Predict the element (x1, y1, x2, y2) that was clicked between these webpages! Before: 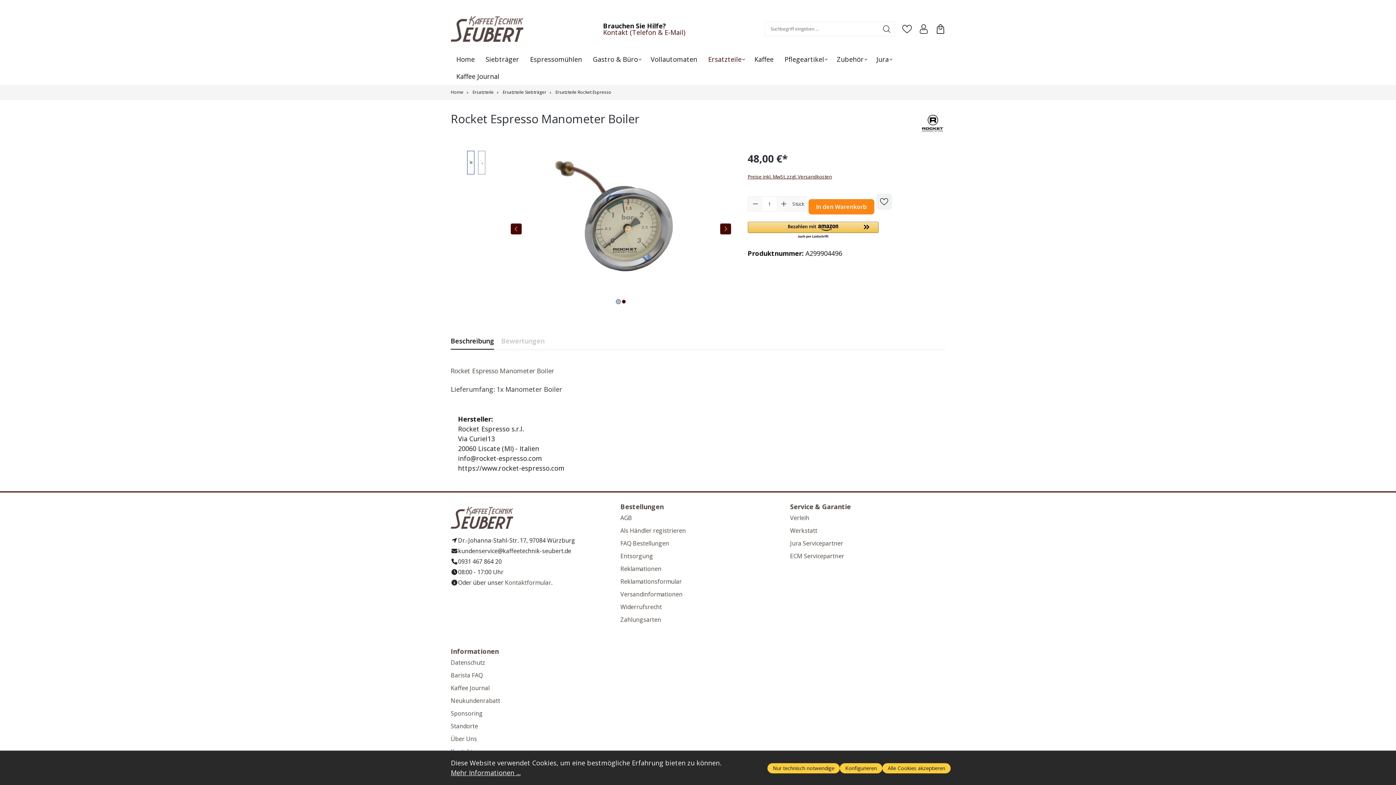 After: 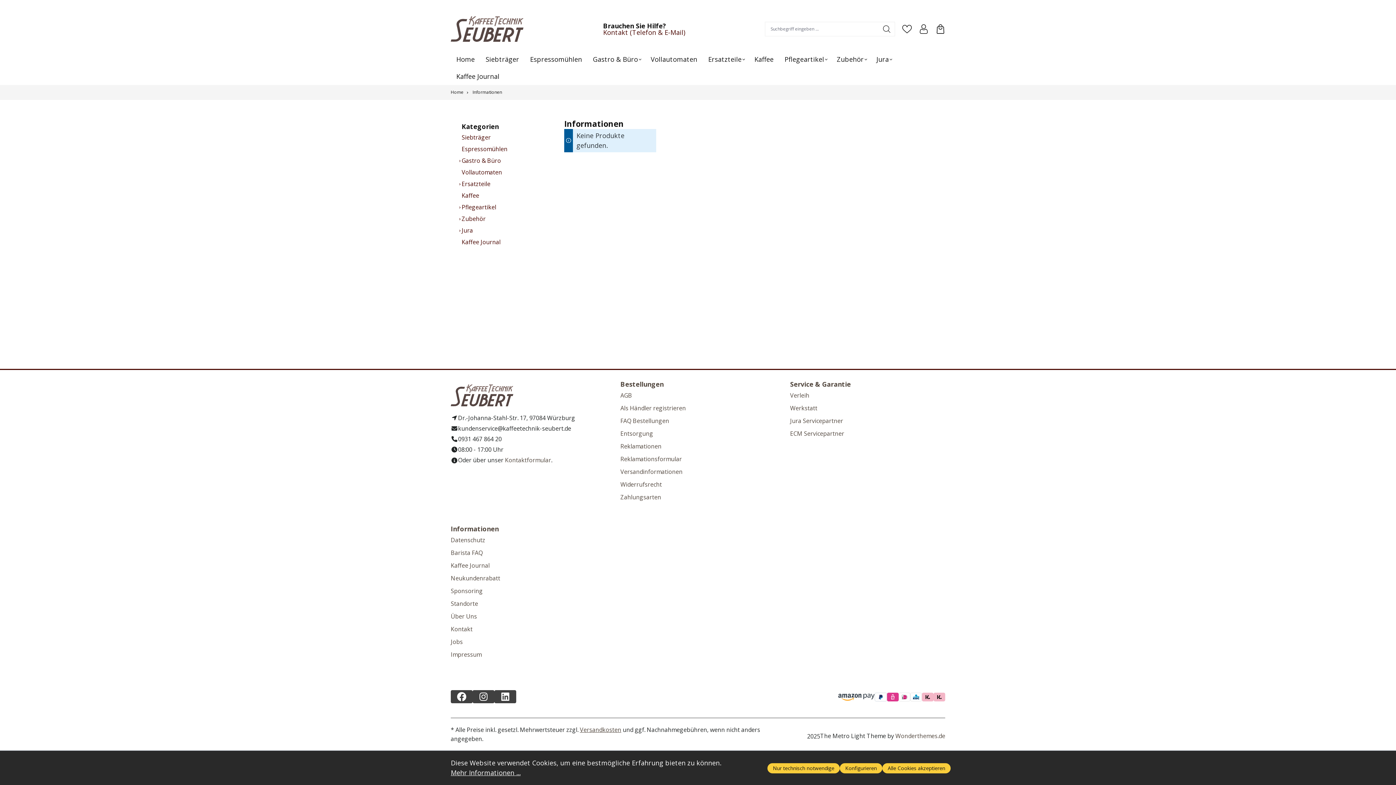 Action: label: Informationen bbox: (450, 648, 498, 654)